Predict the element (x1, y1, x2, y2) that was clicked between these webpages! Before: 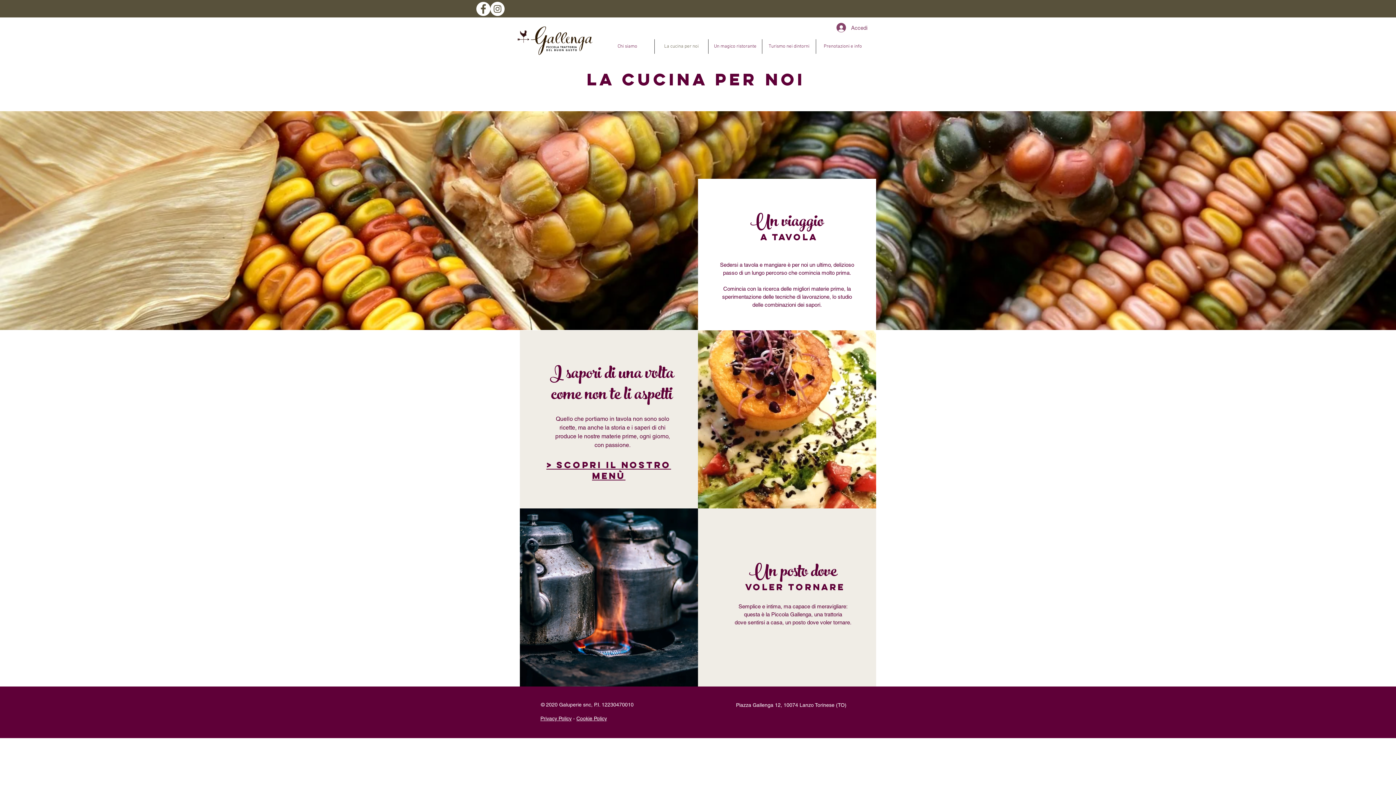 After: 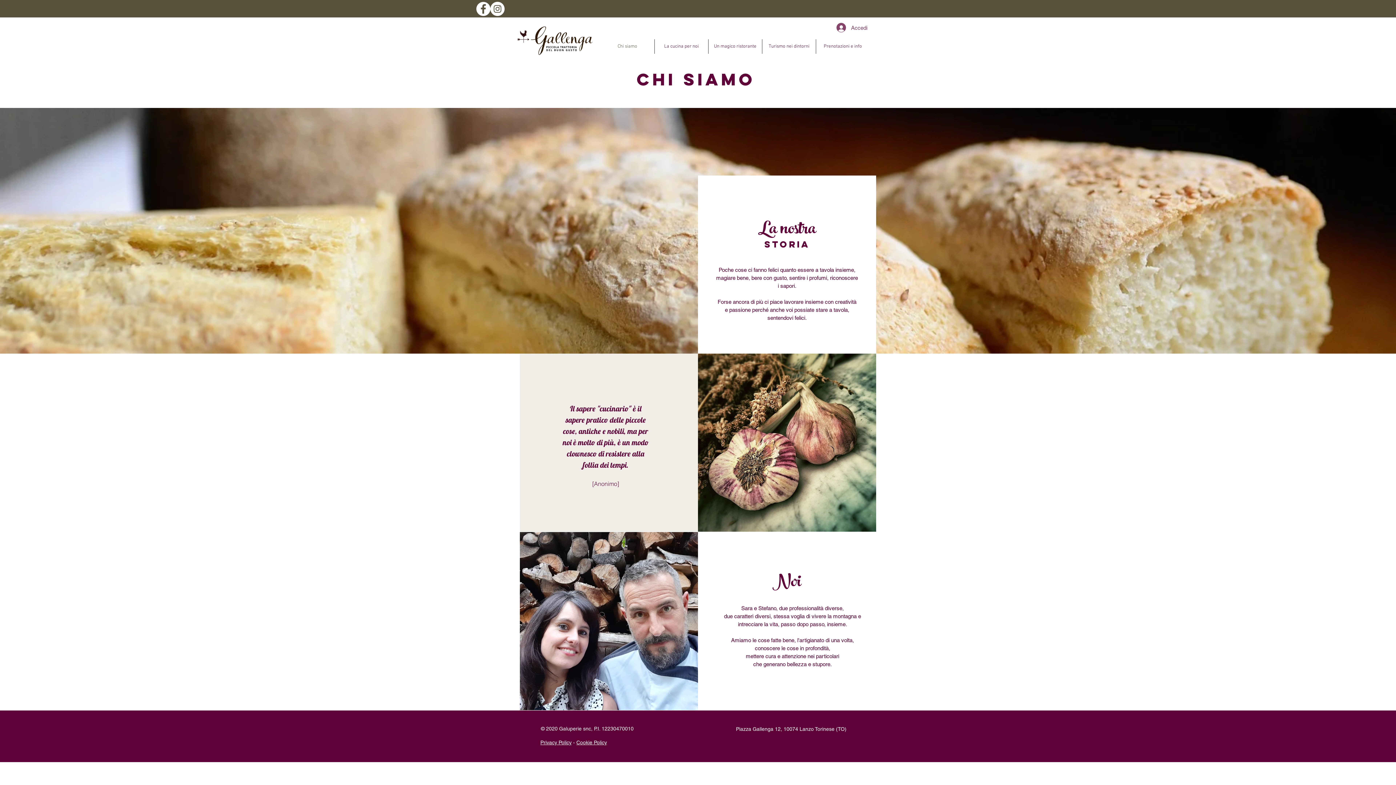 Action: label: Chi siamo bbox: (600, 39, 654, 53)